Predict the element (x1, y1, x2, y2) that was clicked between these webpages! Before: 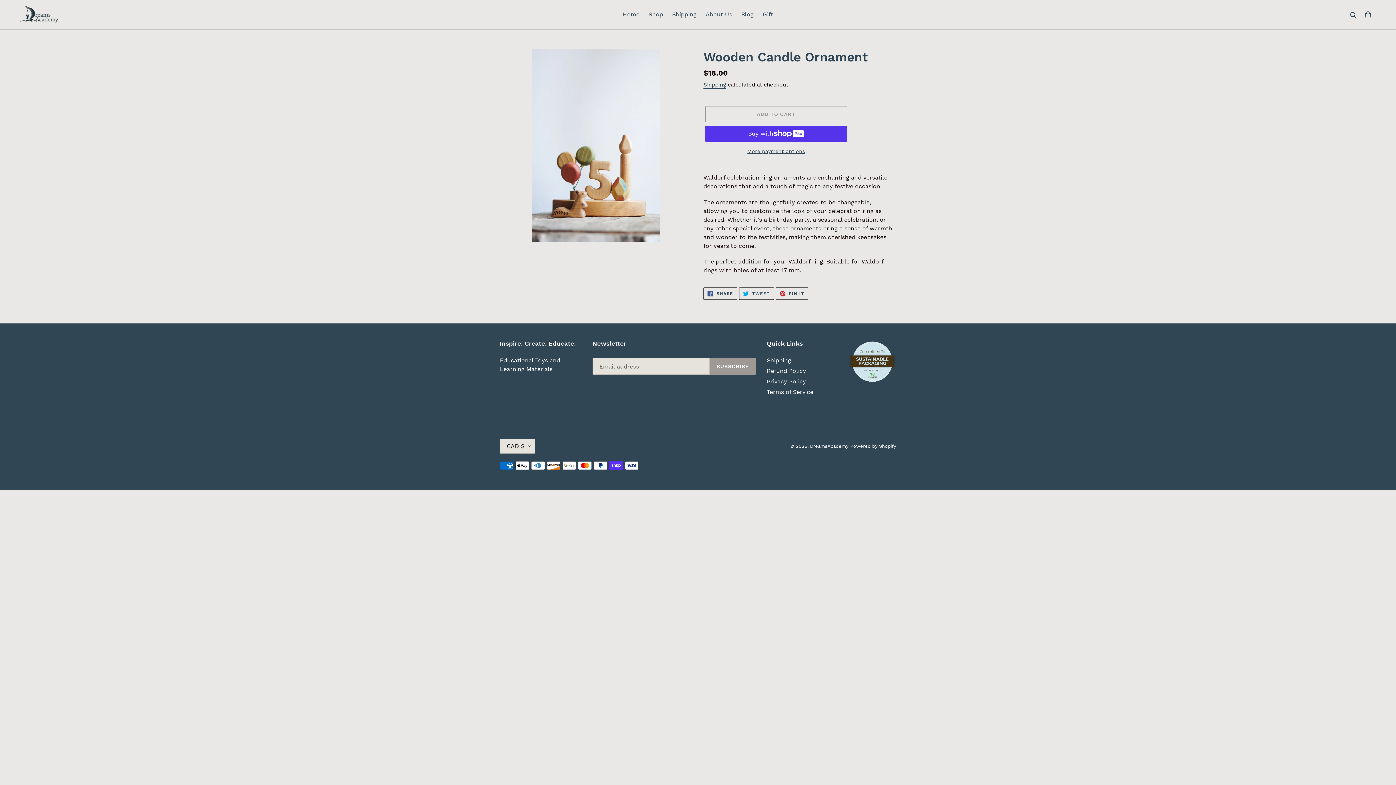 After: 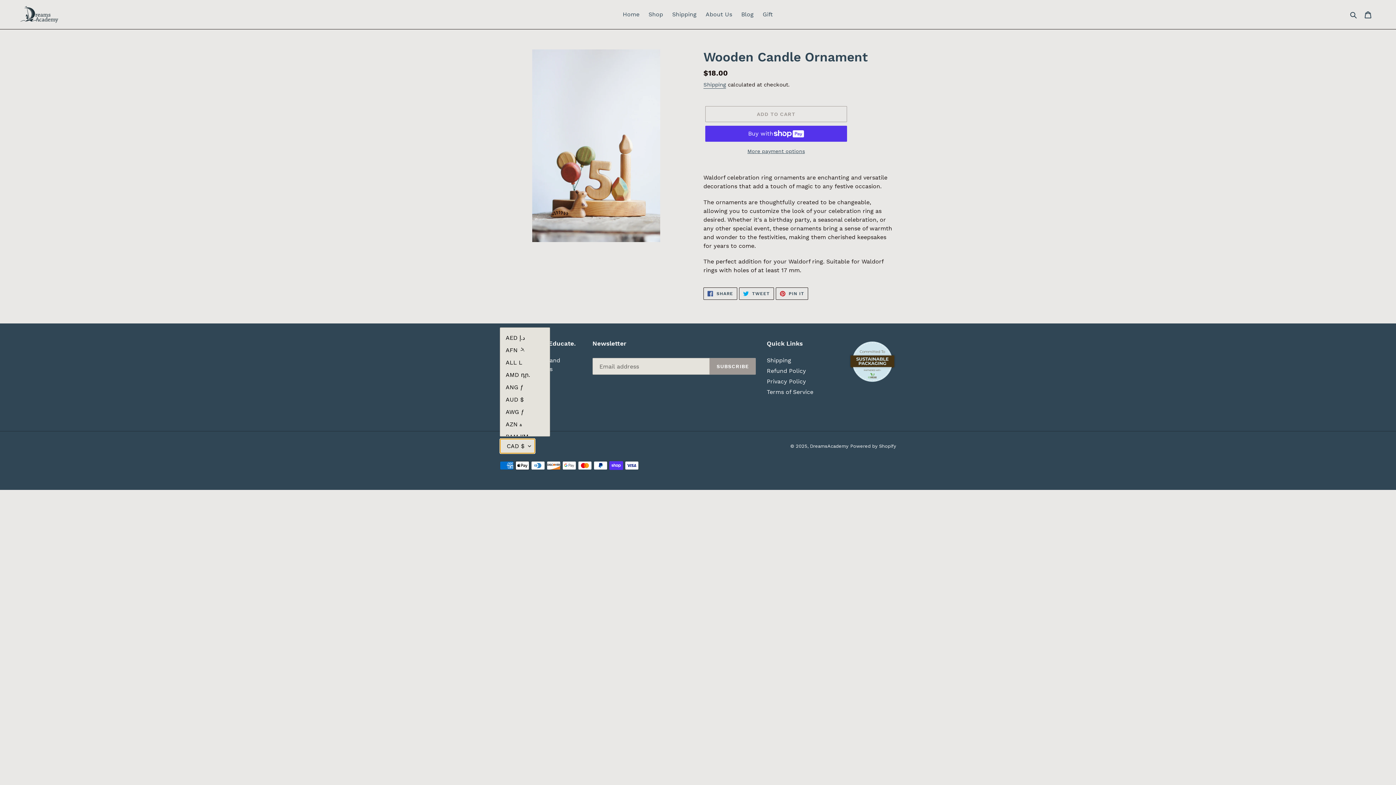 Action: bbox: (500, 439, 535, 453) label: CAD $